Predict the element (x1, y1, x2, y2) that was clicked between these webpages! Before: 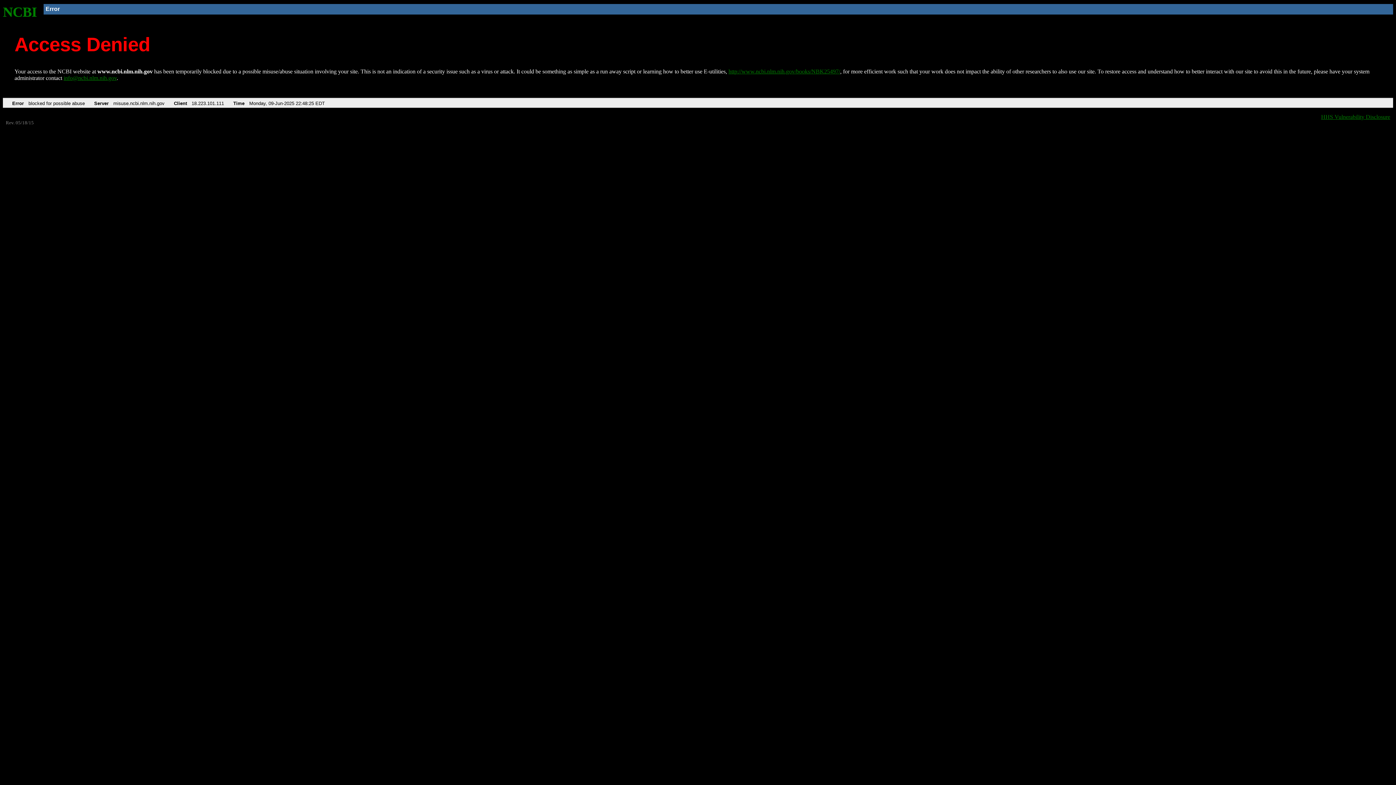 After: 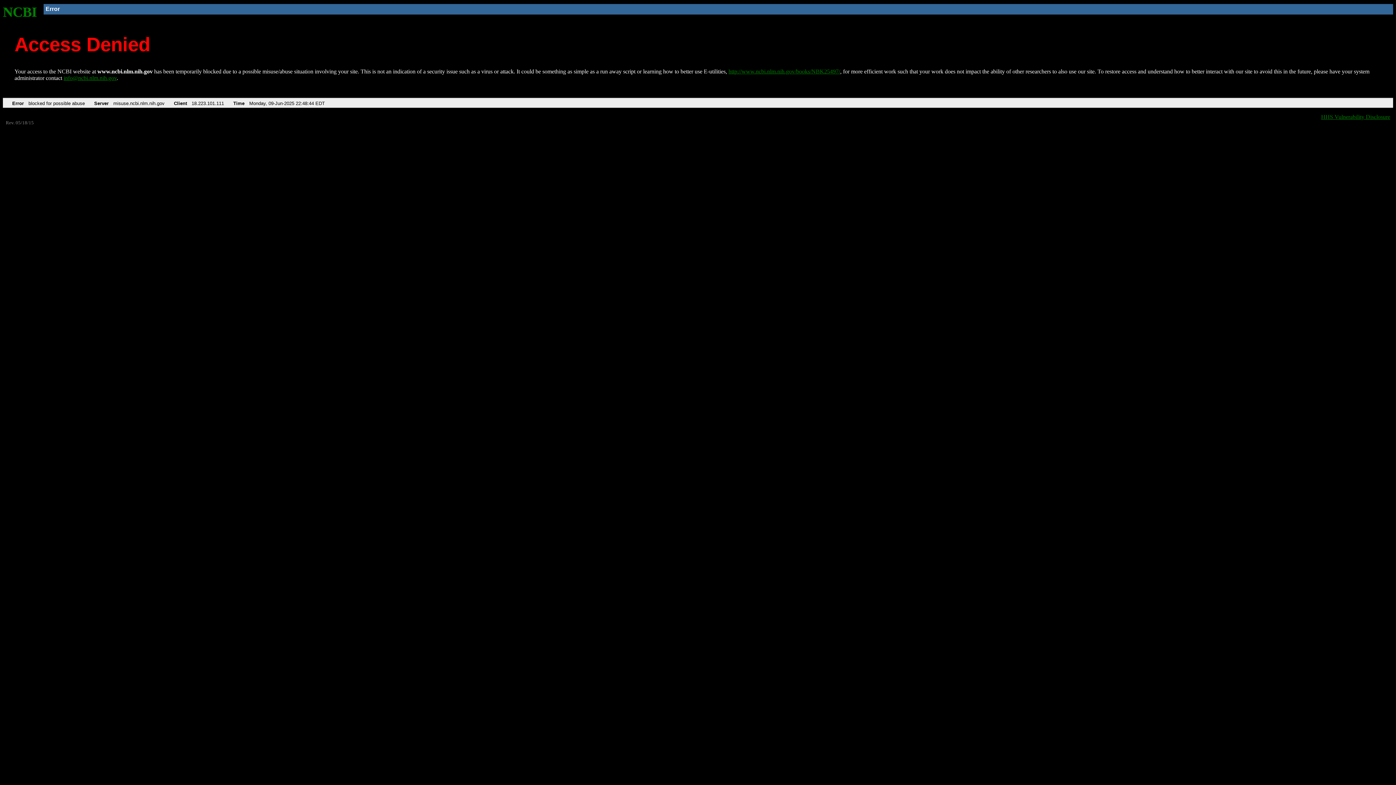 Action: bbox: (2, 4, 37, 19) label: NCBI